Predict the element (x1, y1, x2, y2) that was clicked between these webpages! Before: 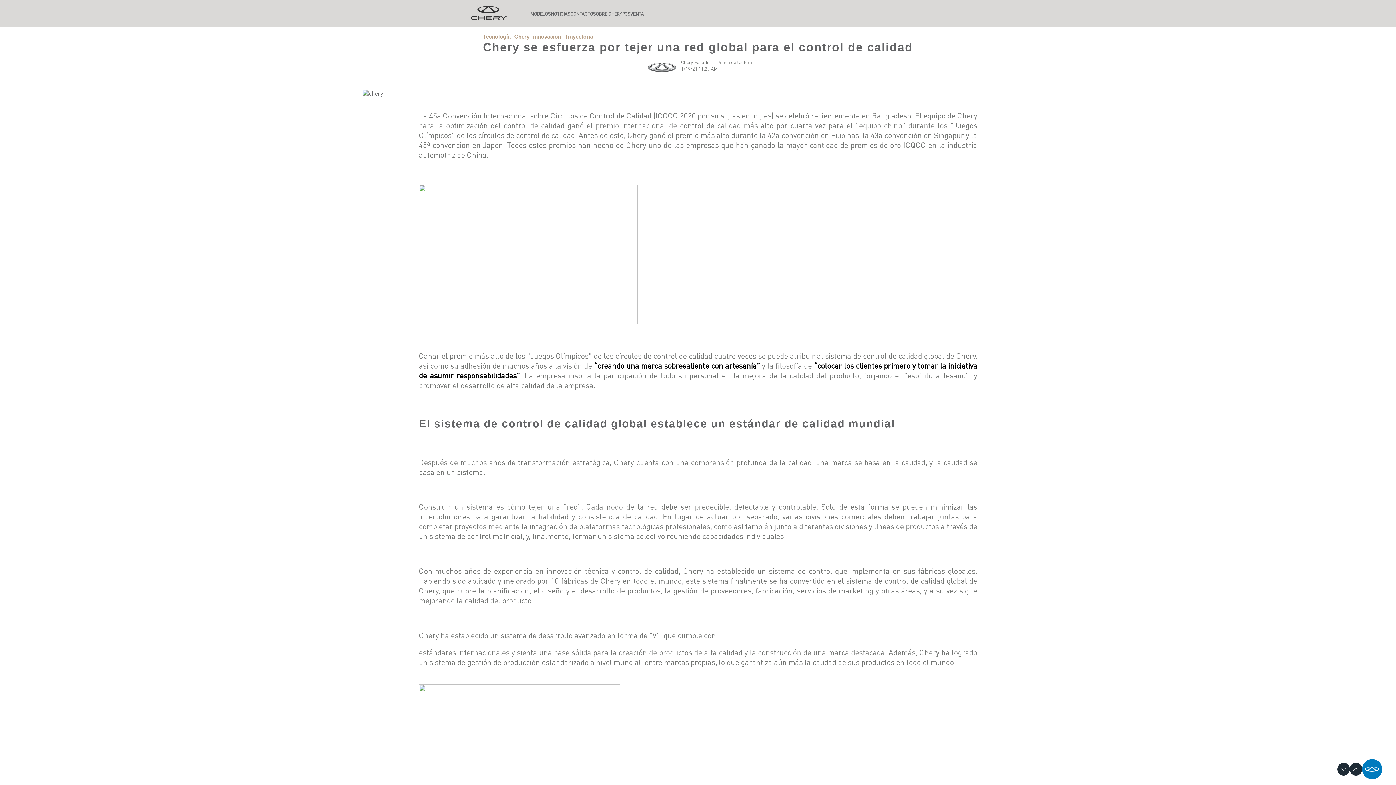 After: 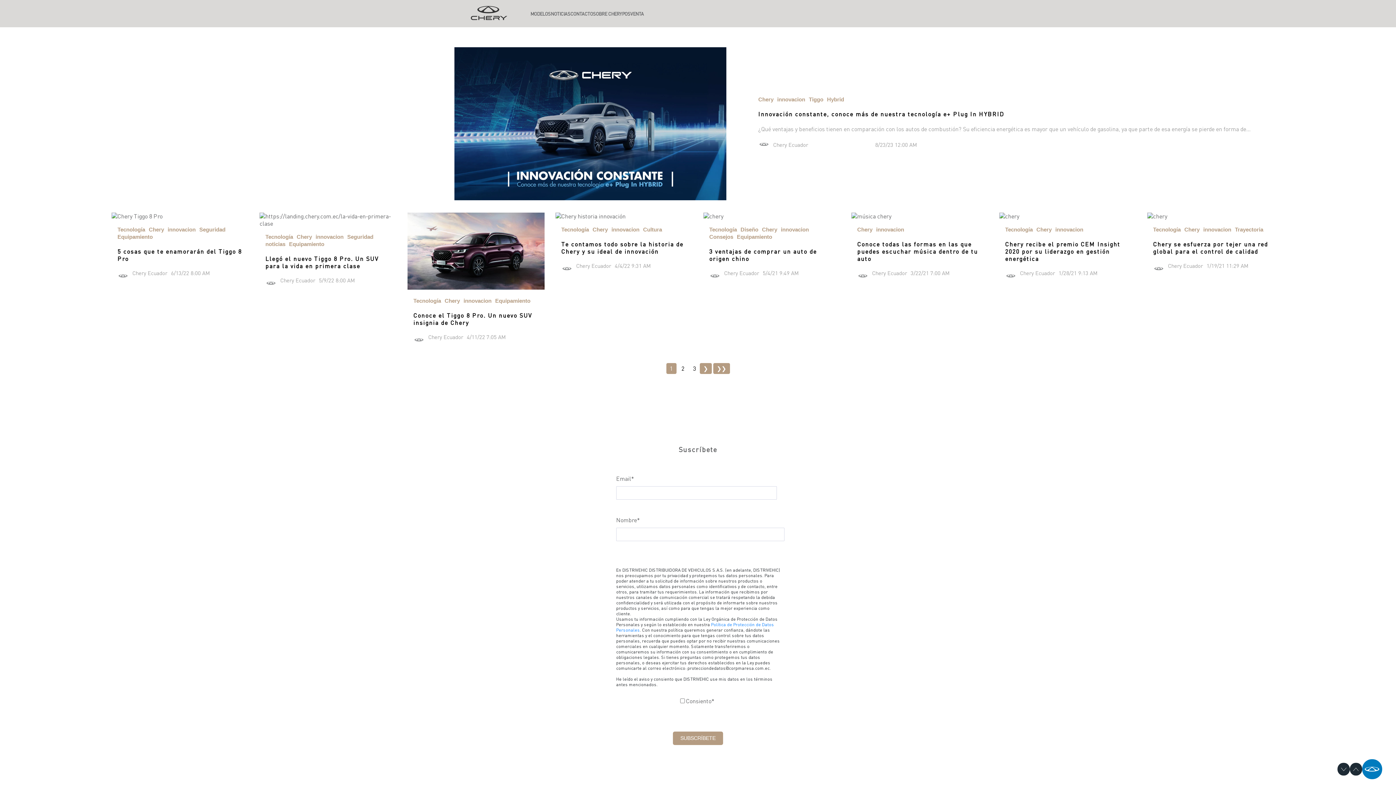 Action: label: innovacion bbox: (533, 33, 561, 39)